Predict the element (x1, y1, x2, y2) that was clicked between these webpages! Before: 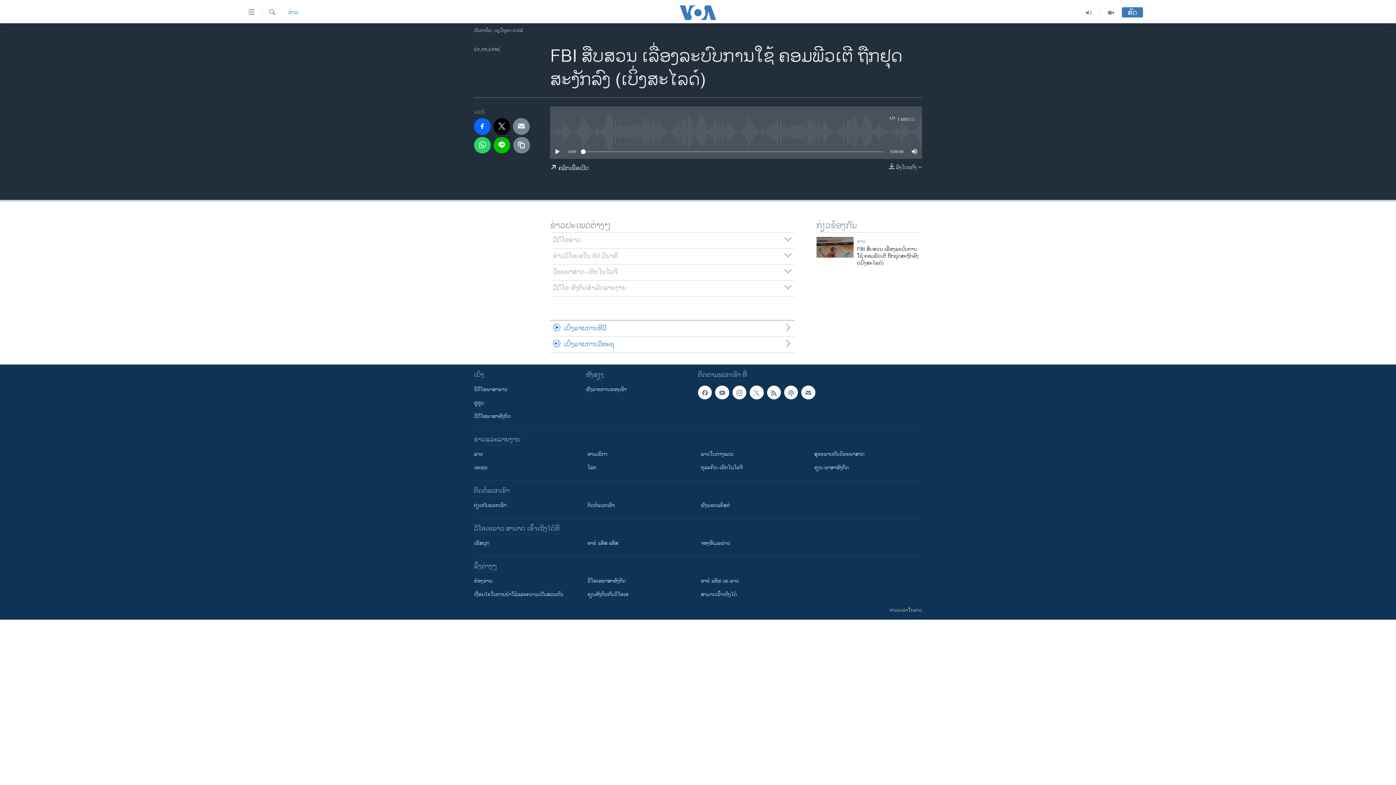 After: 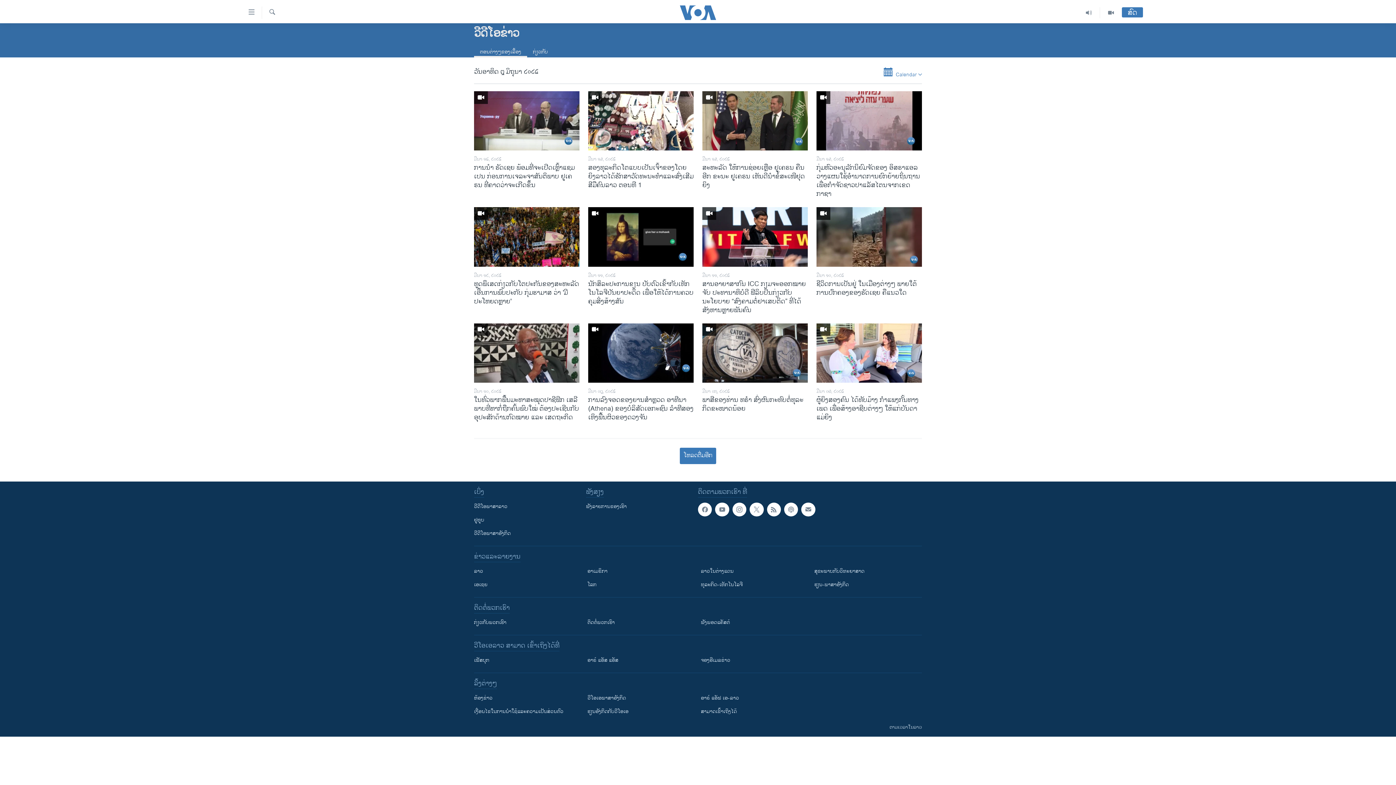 Action: label: ວີດີໂອພາສາລາວ bbox: (474, 385, 581, 393)